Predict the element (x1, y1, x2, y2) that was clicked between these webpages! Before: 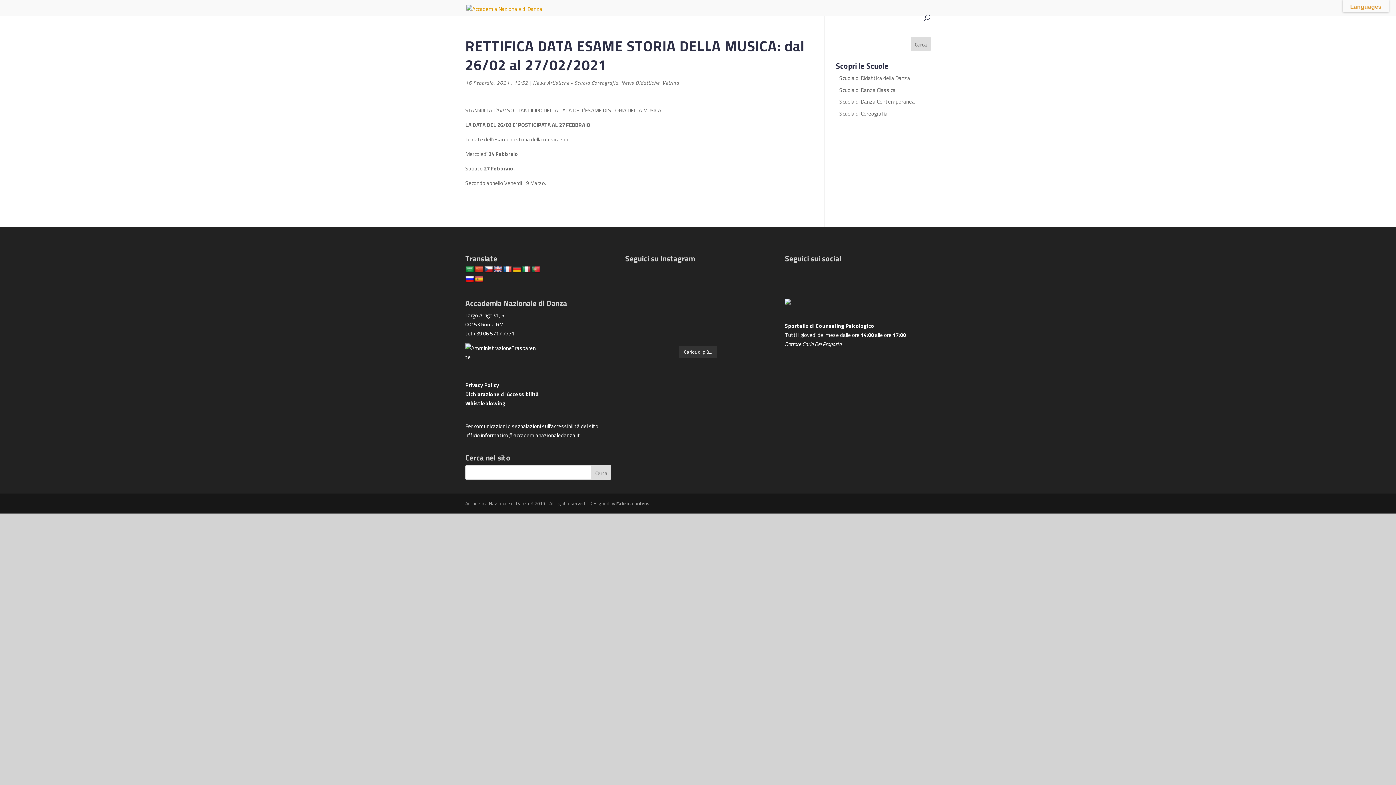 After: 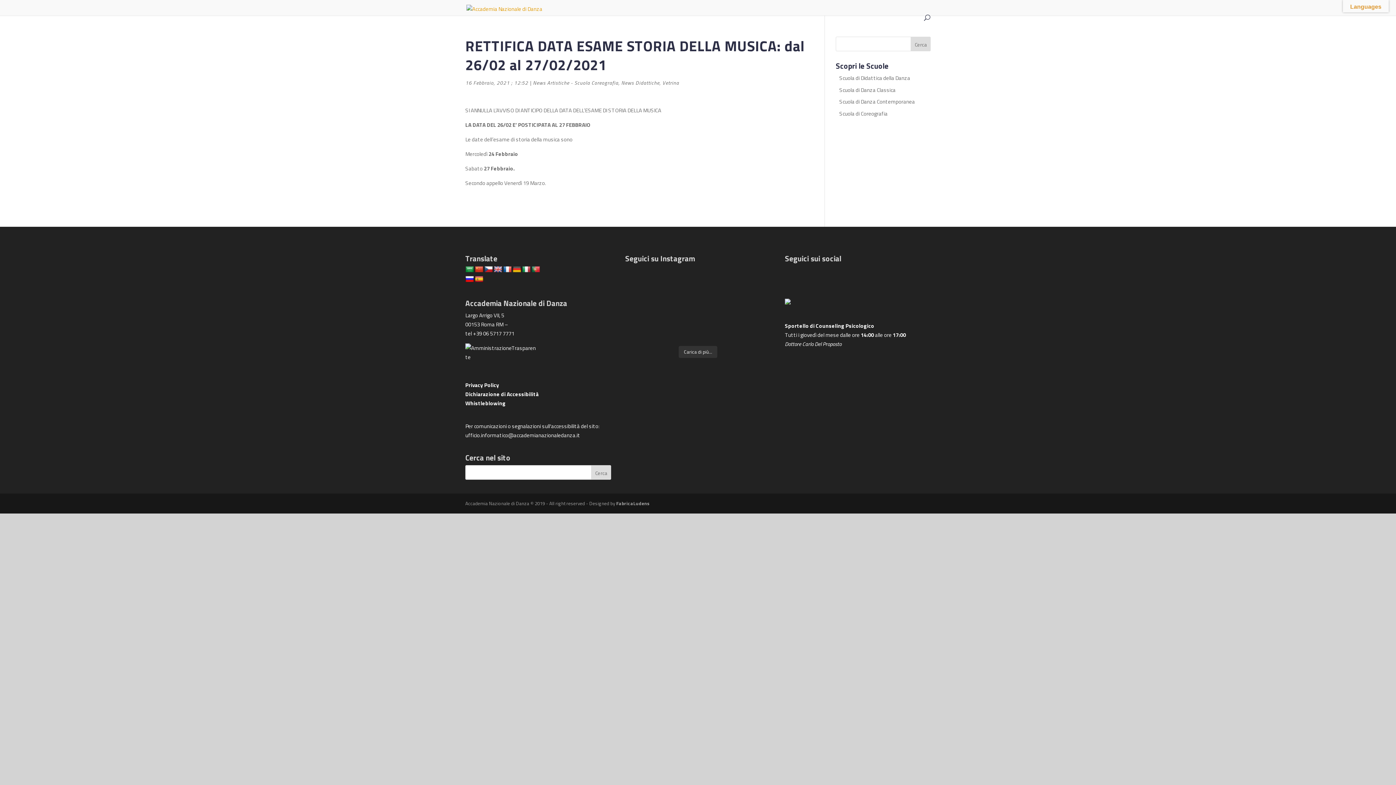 Action: bbox: (685, 307, 711, 321) label: #GiornataNazionaleGiovanieMemoria #accademianazio